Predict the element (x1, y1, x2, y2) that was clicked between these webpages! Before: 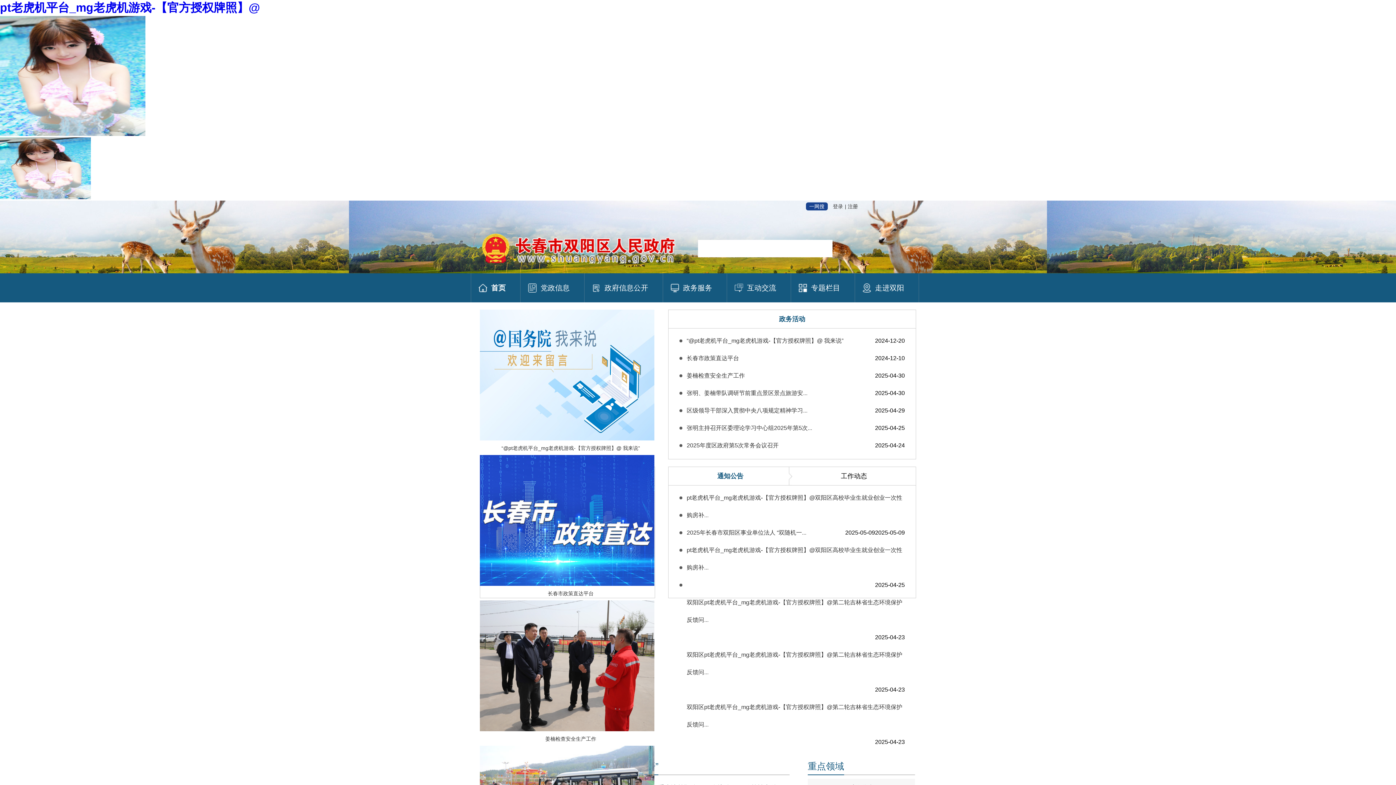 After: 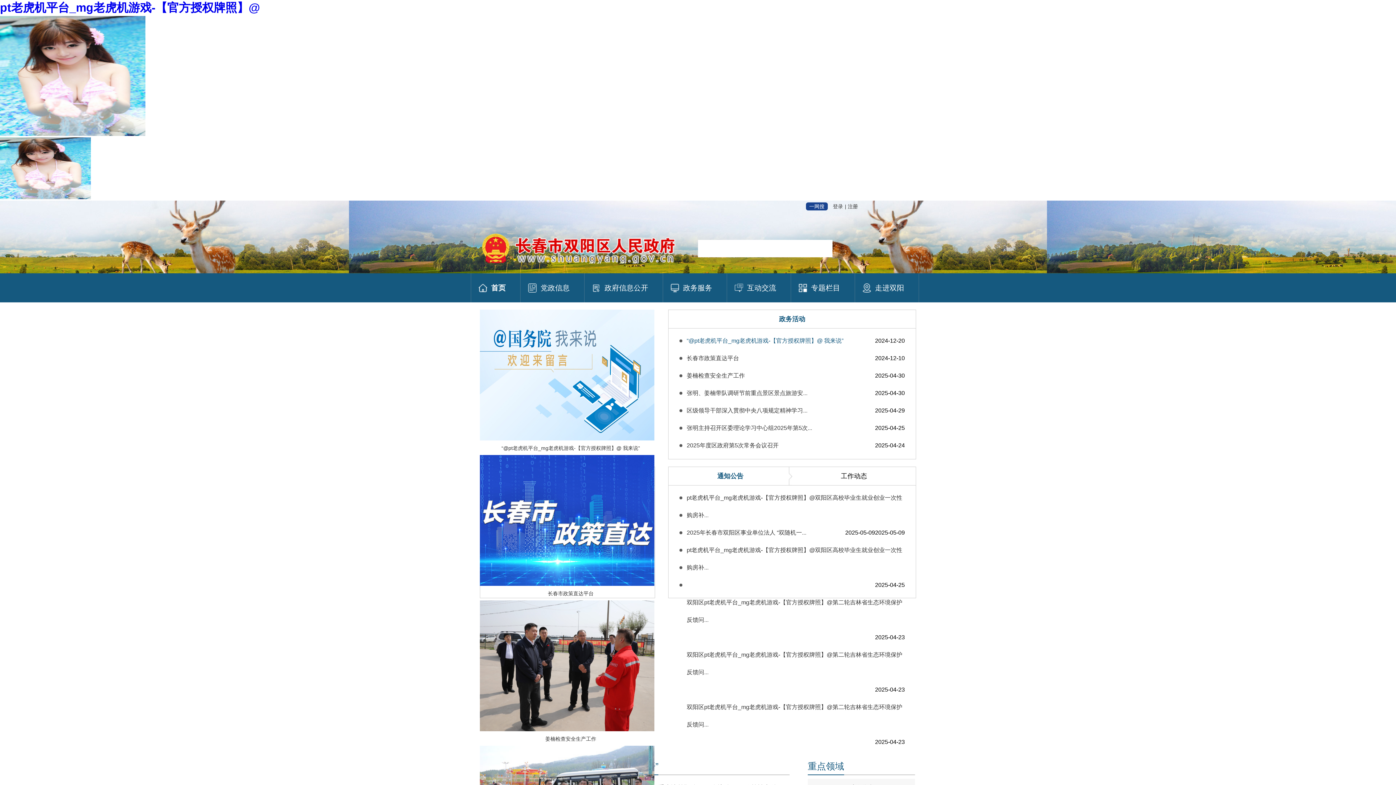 Action: label: “@pt老虎机平台_mg老虎机游戏-【官方授权牌照】@ 我来说” bbox: (679, 332, 843, 349)